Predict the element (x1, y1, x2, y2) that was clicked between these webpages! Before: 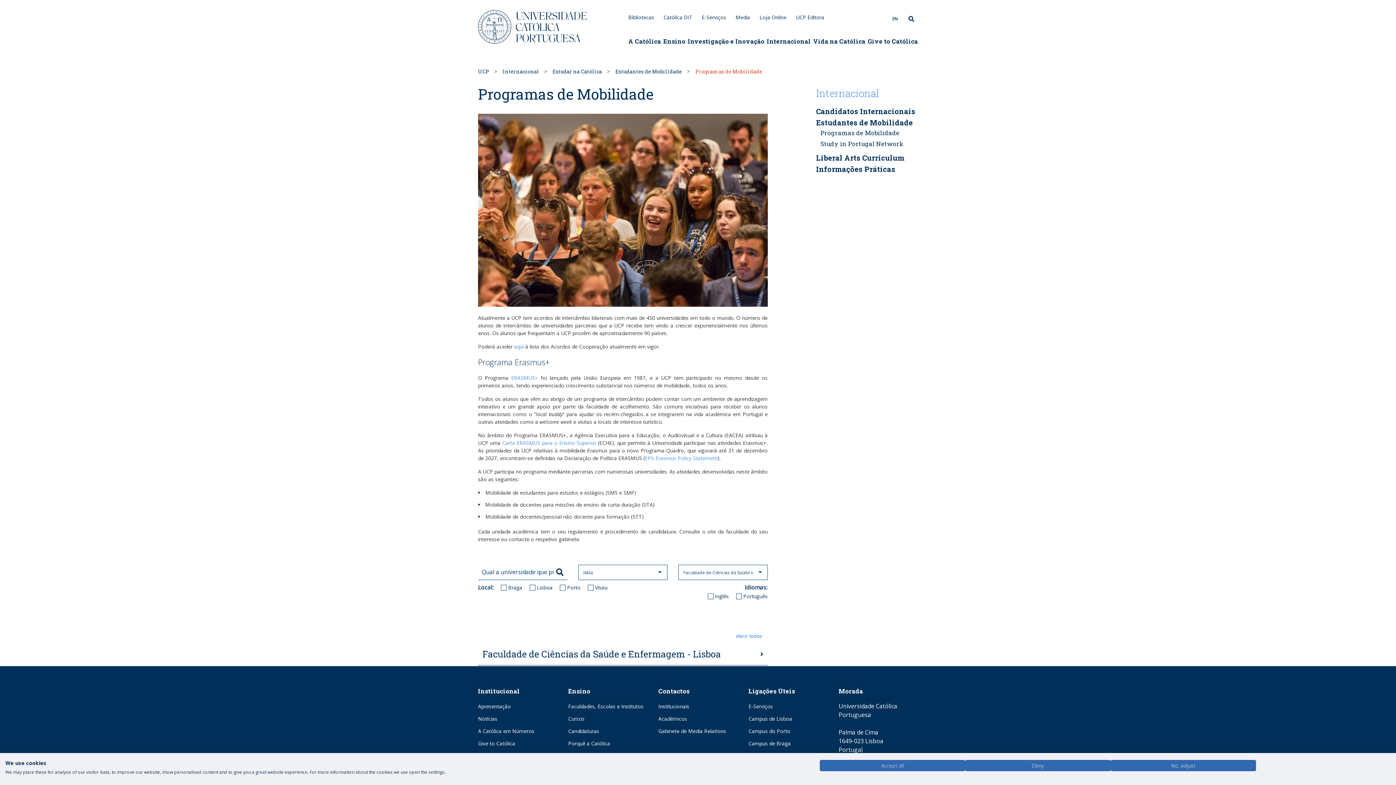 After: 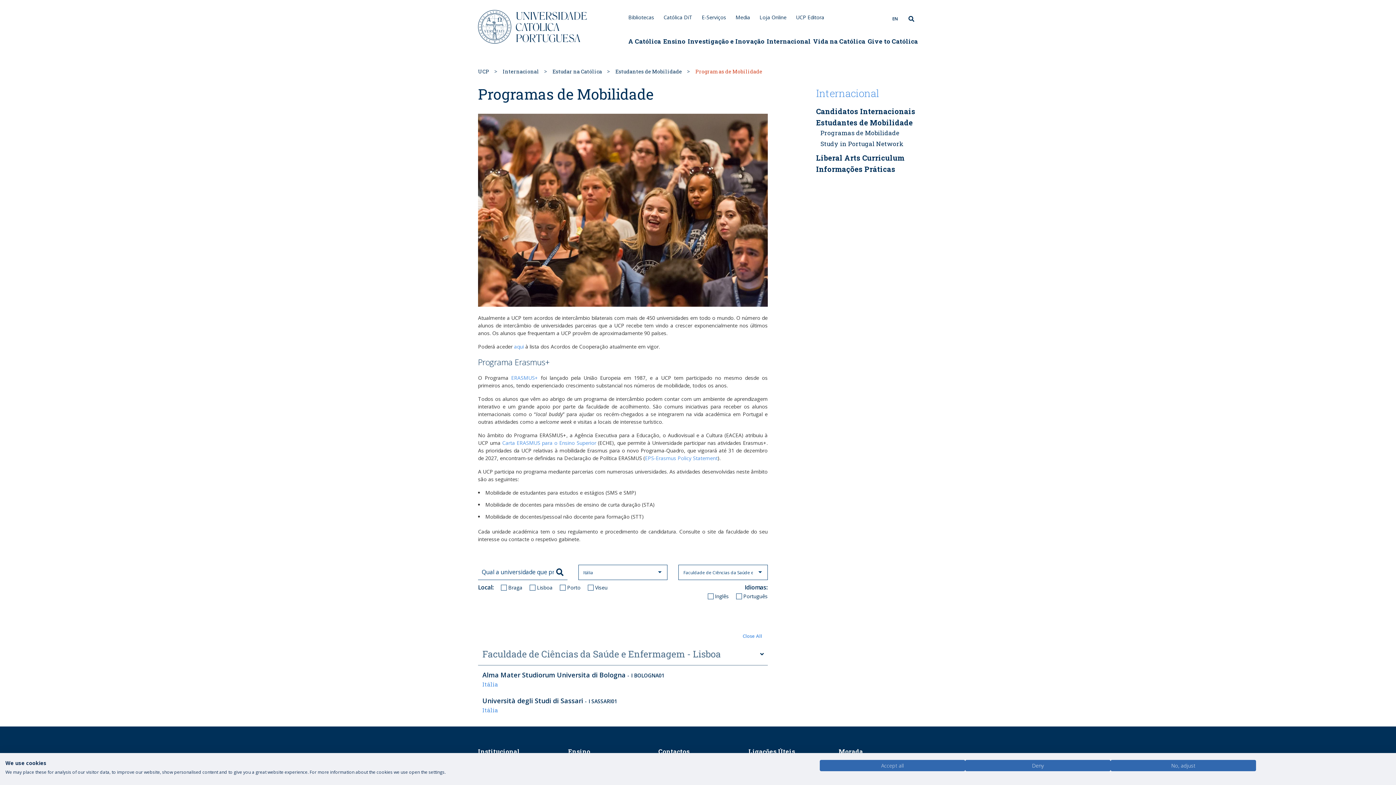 Action: label: Faculdade de Ciências da Saúde e Enfermagem - Lisboa bbox: (478, 643, 767, 665)